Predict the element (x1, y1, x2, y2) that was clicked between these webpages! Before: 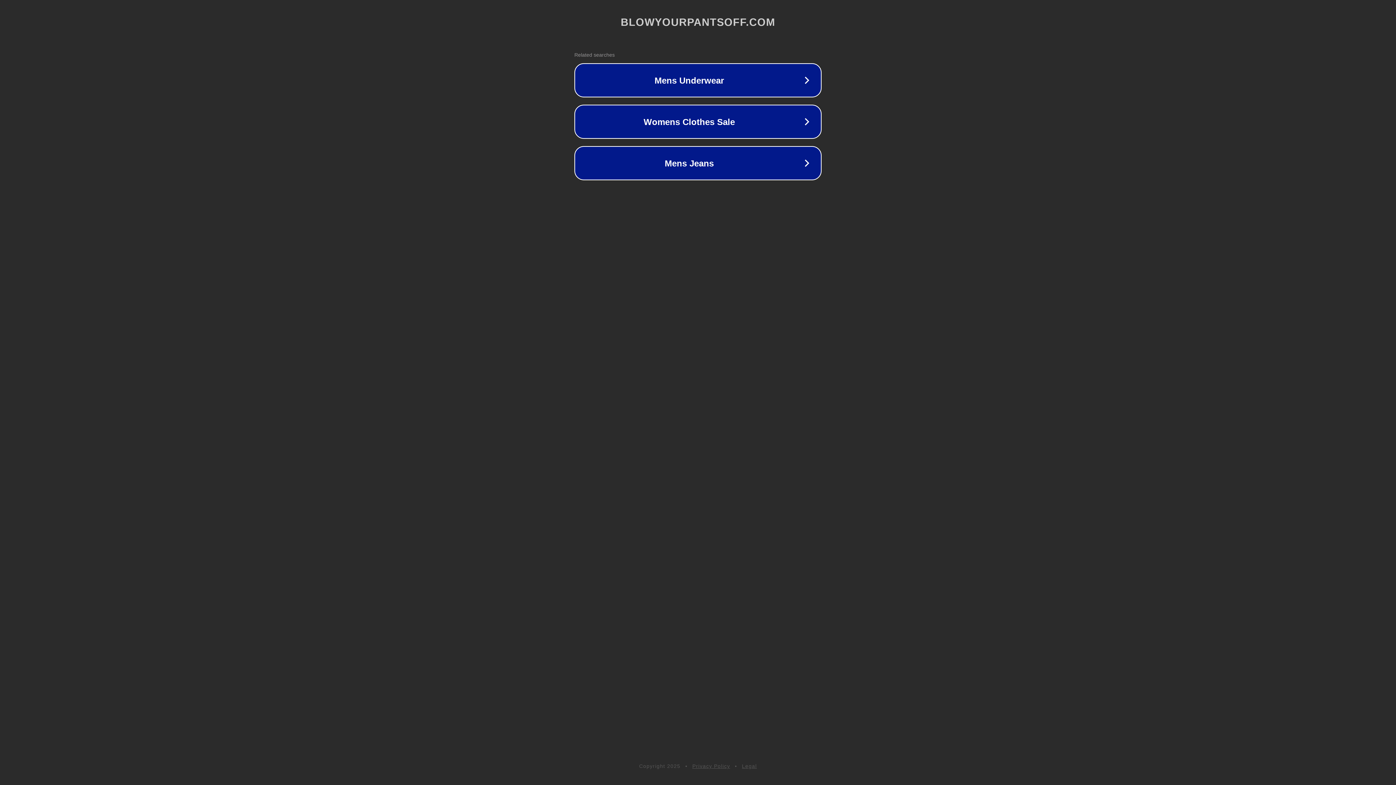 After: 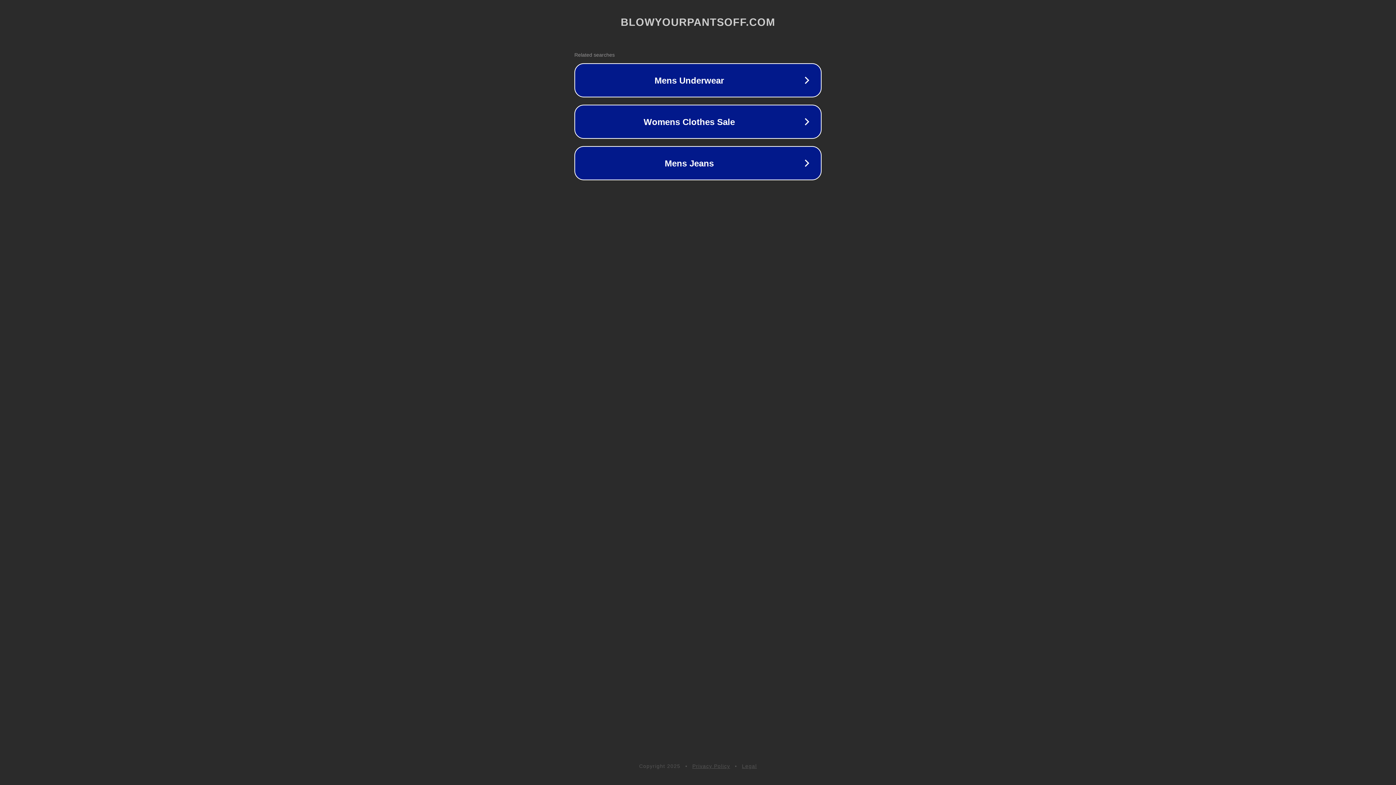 Action: label: Privacy Policy bbox: (692, 763, 730, 769)